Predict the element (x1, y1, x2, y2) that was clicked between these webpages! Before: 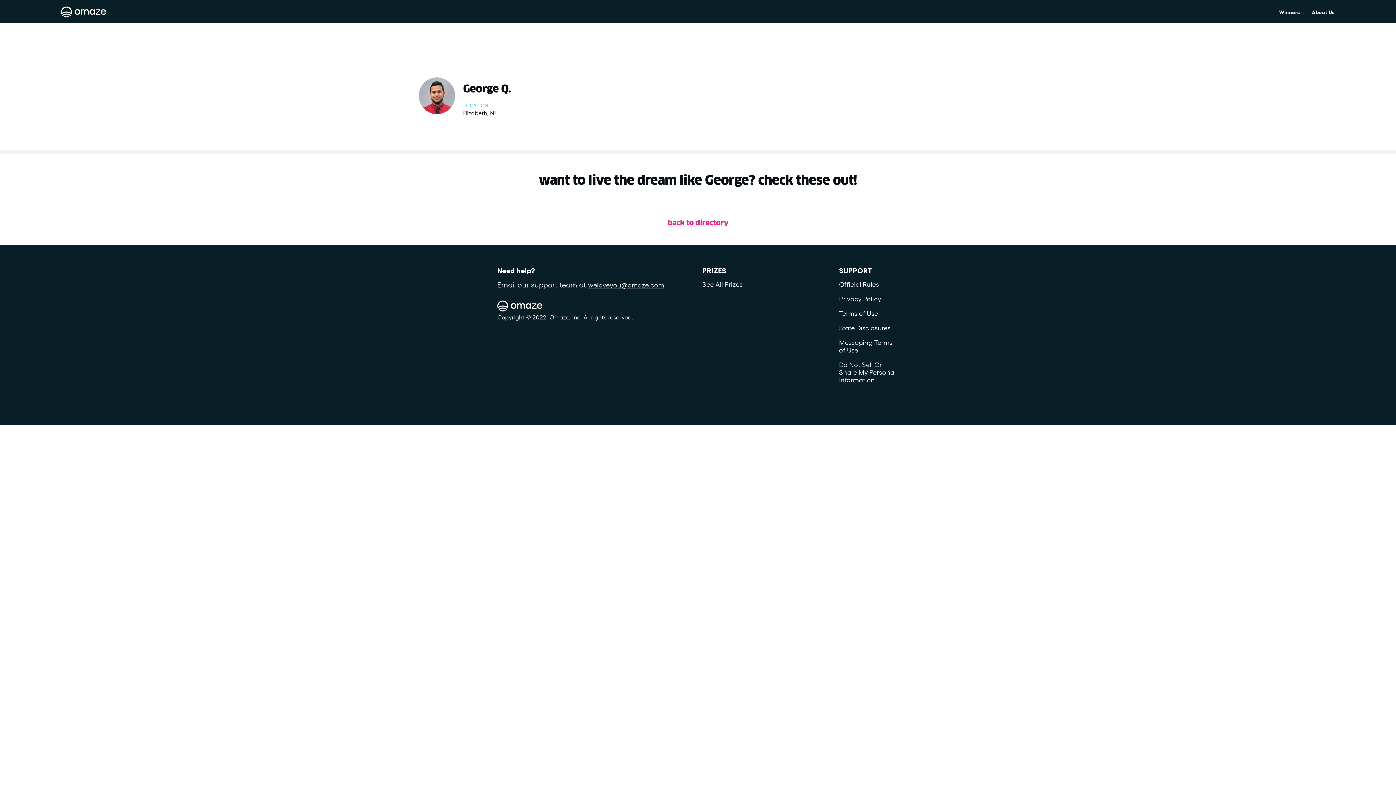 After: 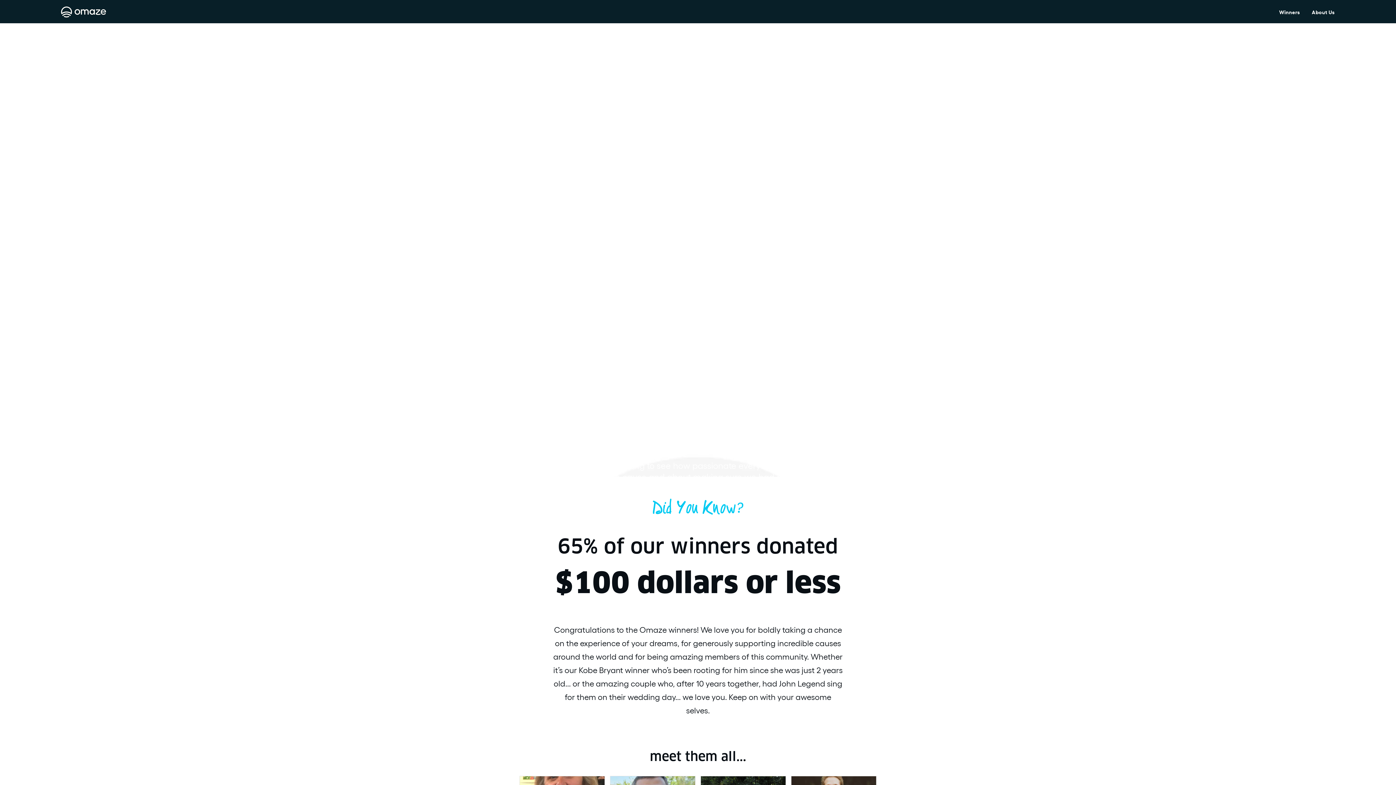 Action: bbox: (667, 219, 728, 226) label: back to directory